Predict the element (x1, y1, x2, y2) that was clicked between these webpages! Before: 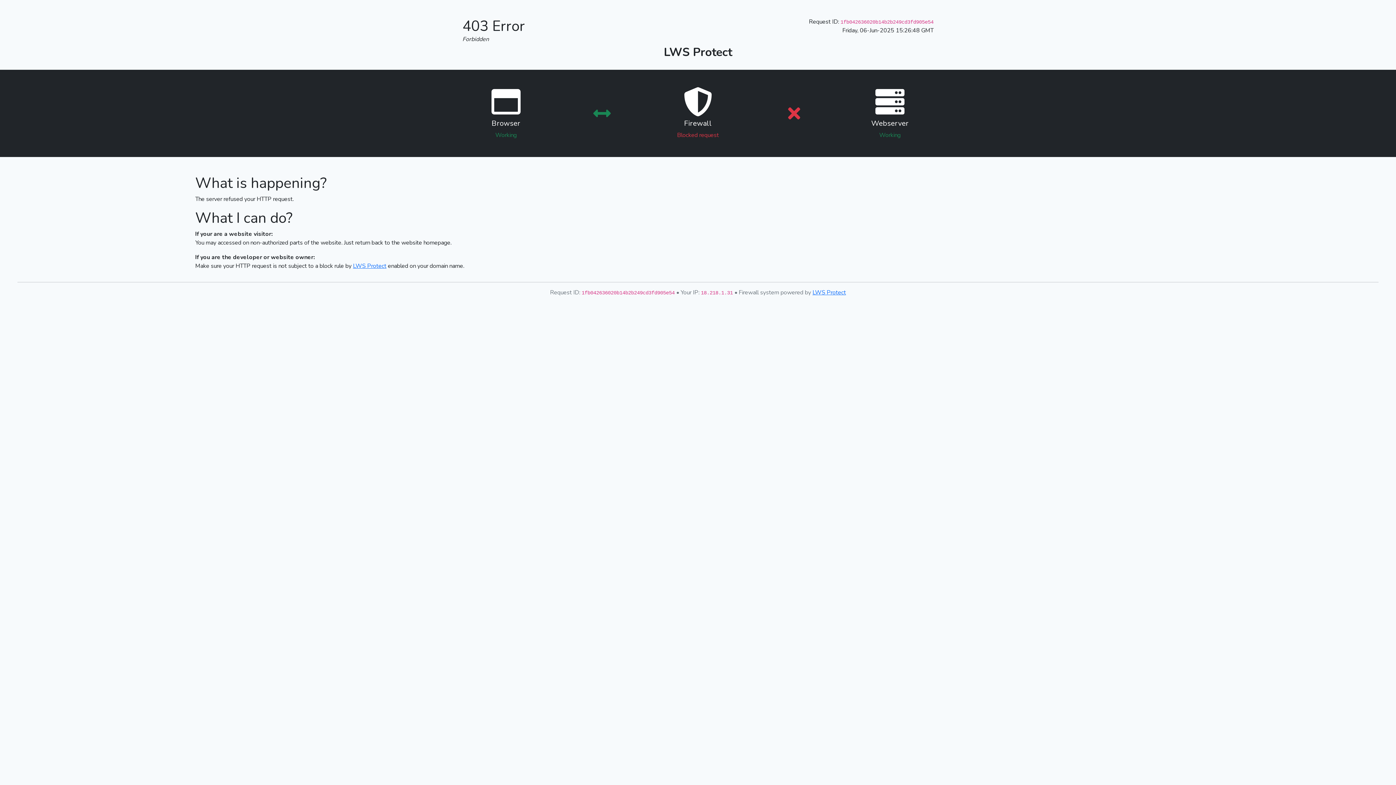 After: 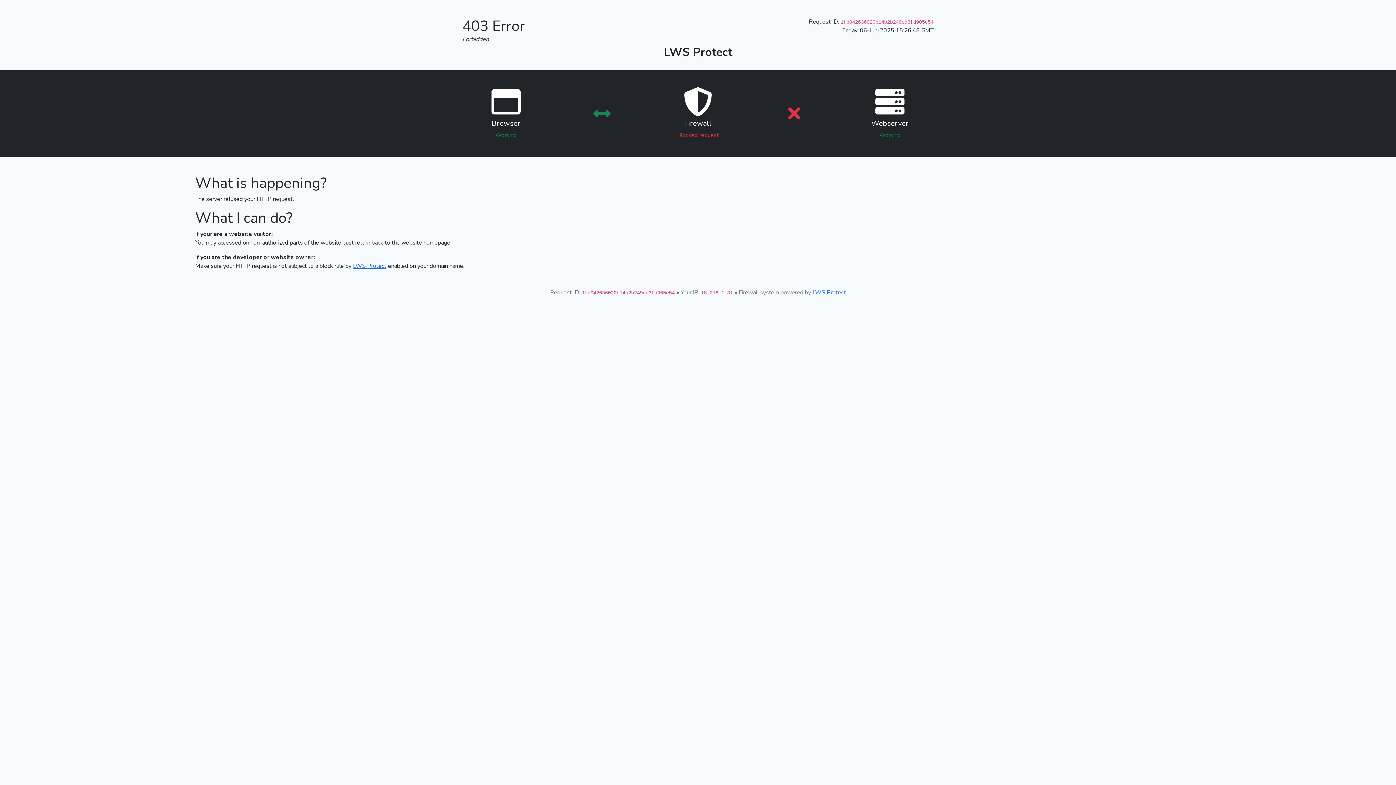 Action: bbox: (353, 262, 386, 270) label: LWS Protect